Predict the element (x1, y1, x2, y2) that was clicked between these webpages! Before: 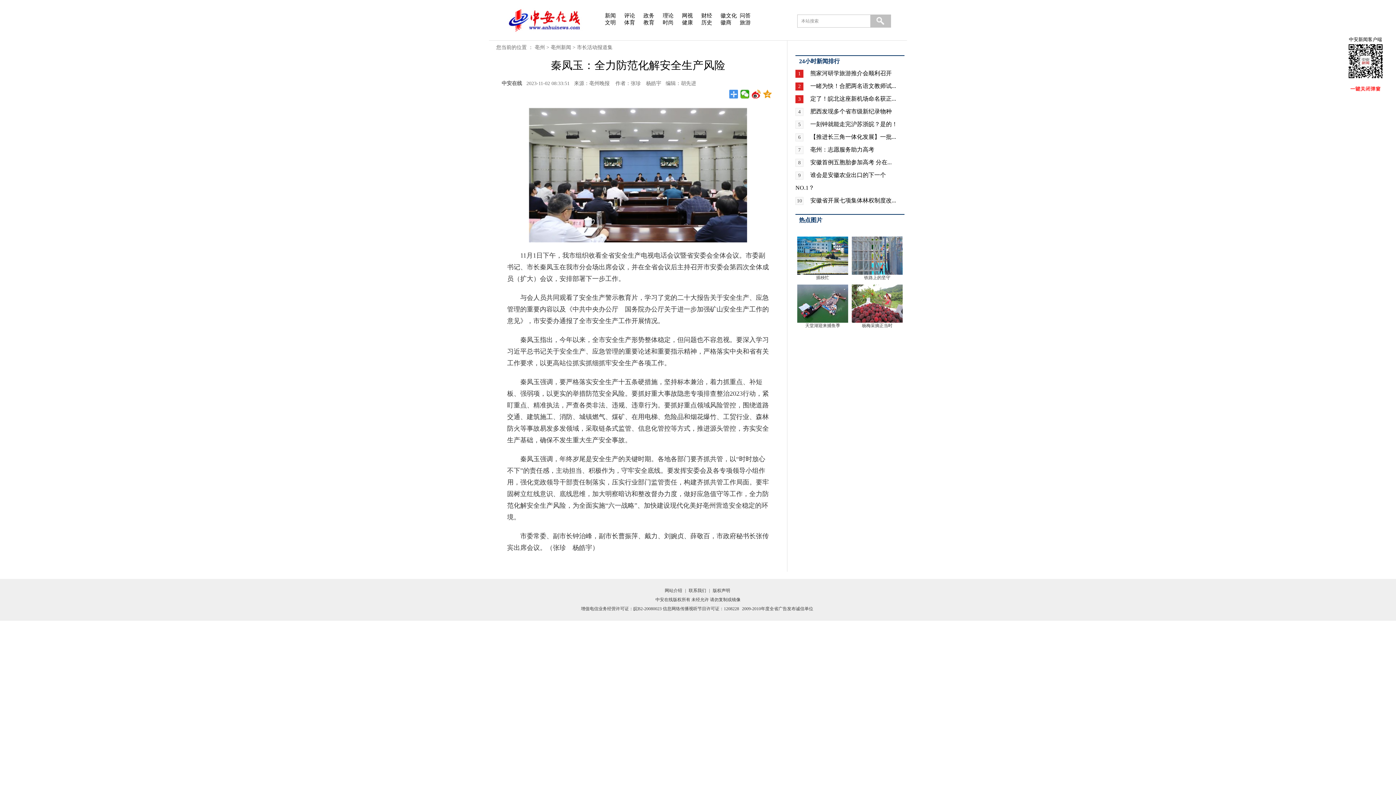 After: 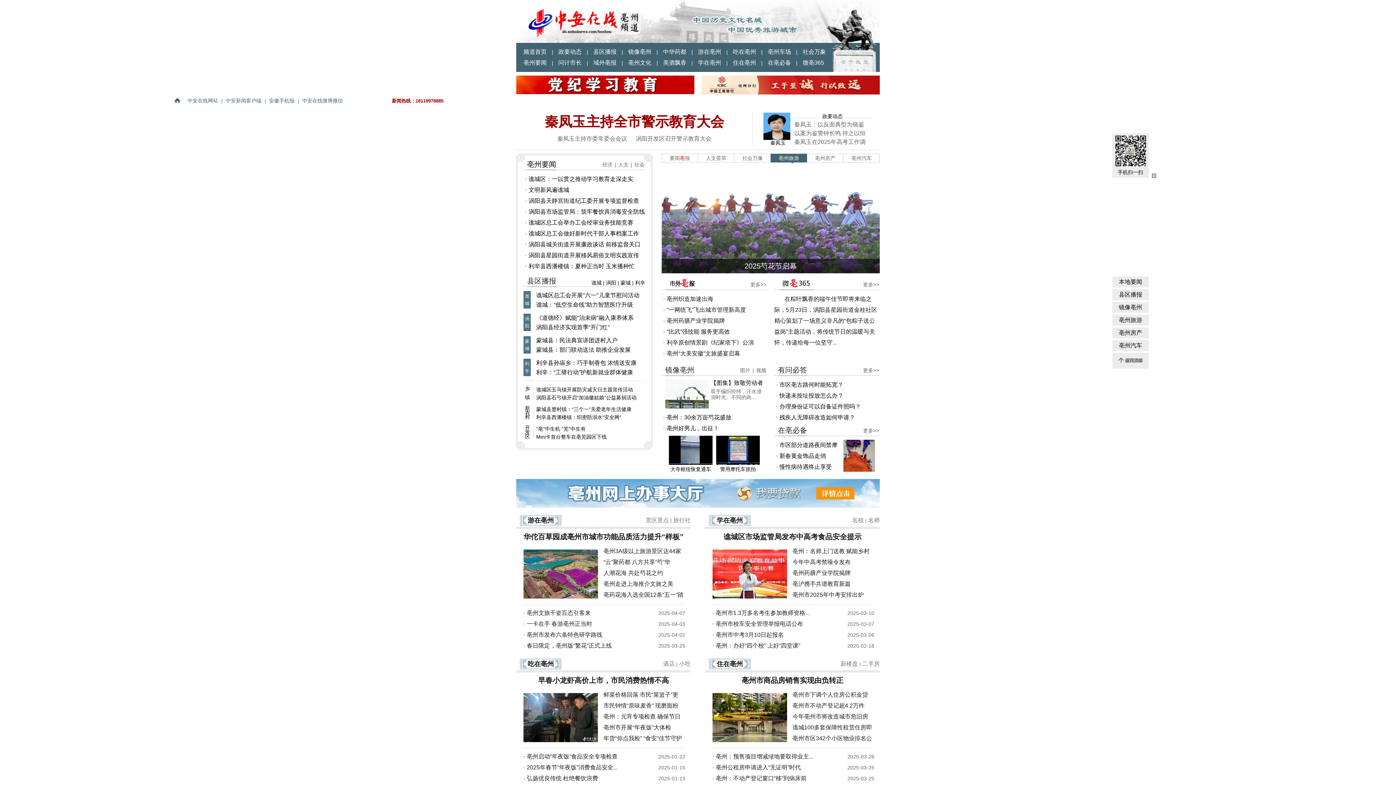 Action: label: 亳州 bbox: (534, 44, 545, 50)